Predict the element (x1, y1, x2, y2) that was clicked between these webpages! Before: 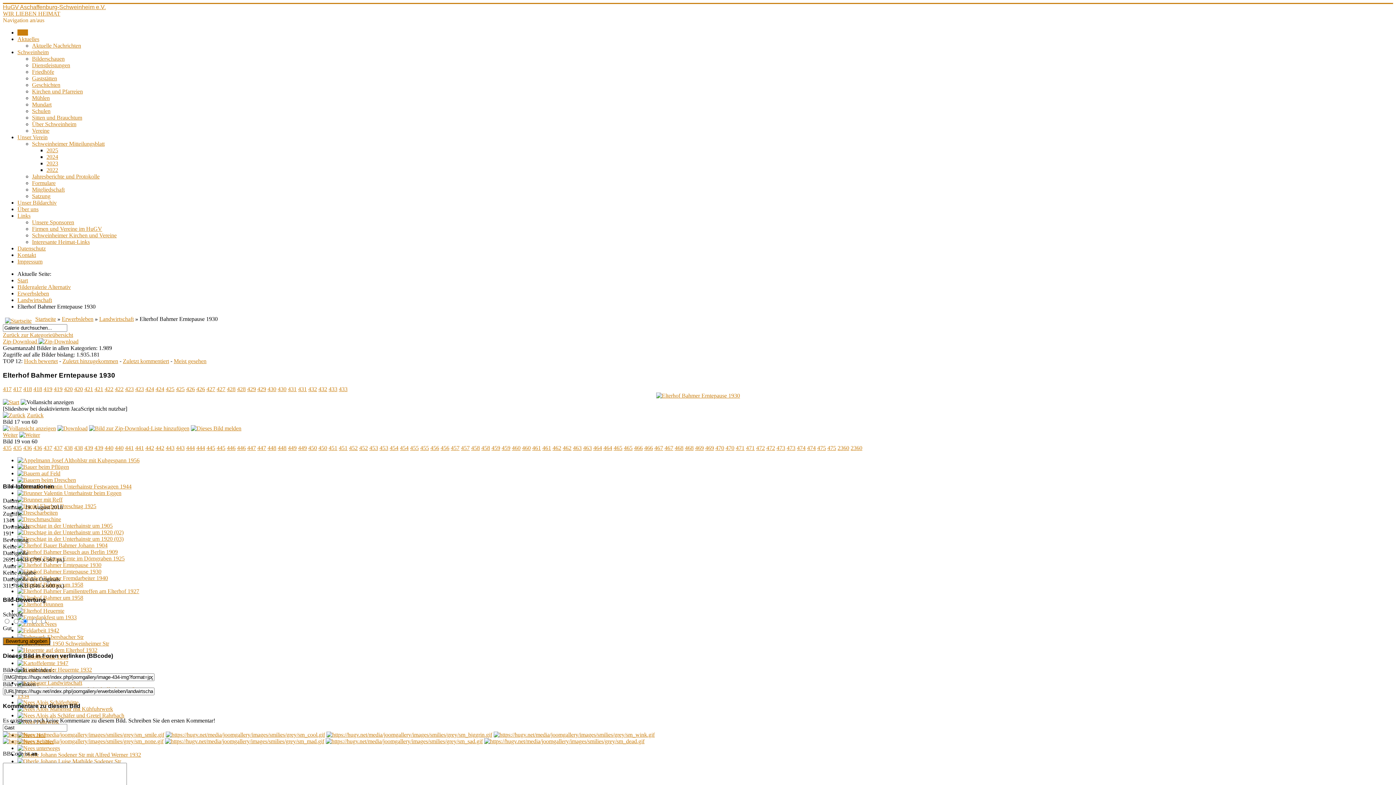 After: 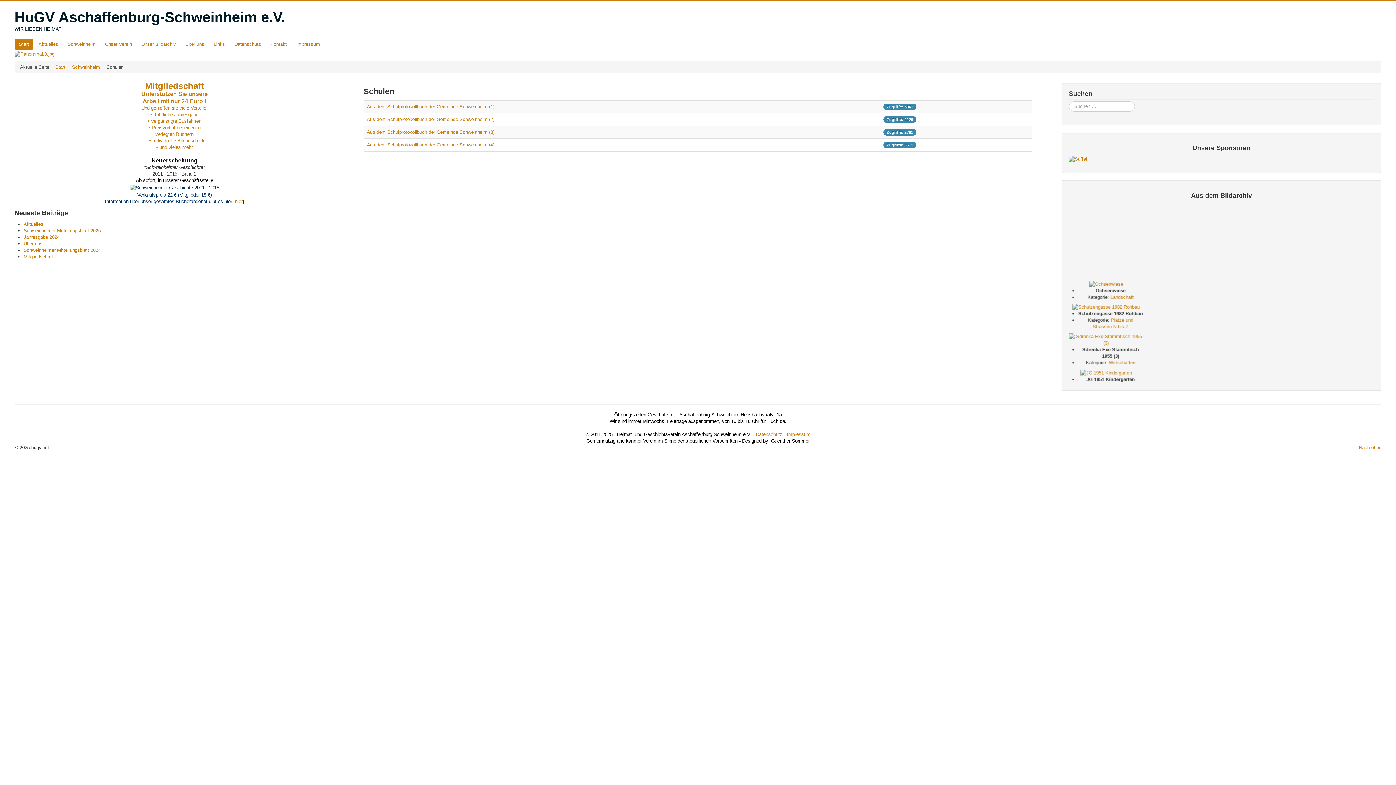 Action: bbox: (32, 108, 50, 114) label: Schulen